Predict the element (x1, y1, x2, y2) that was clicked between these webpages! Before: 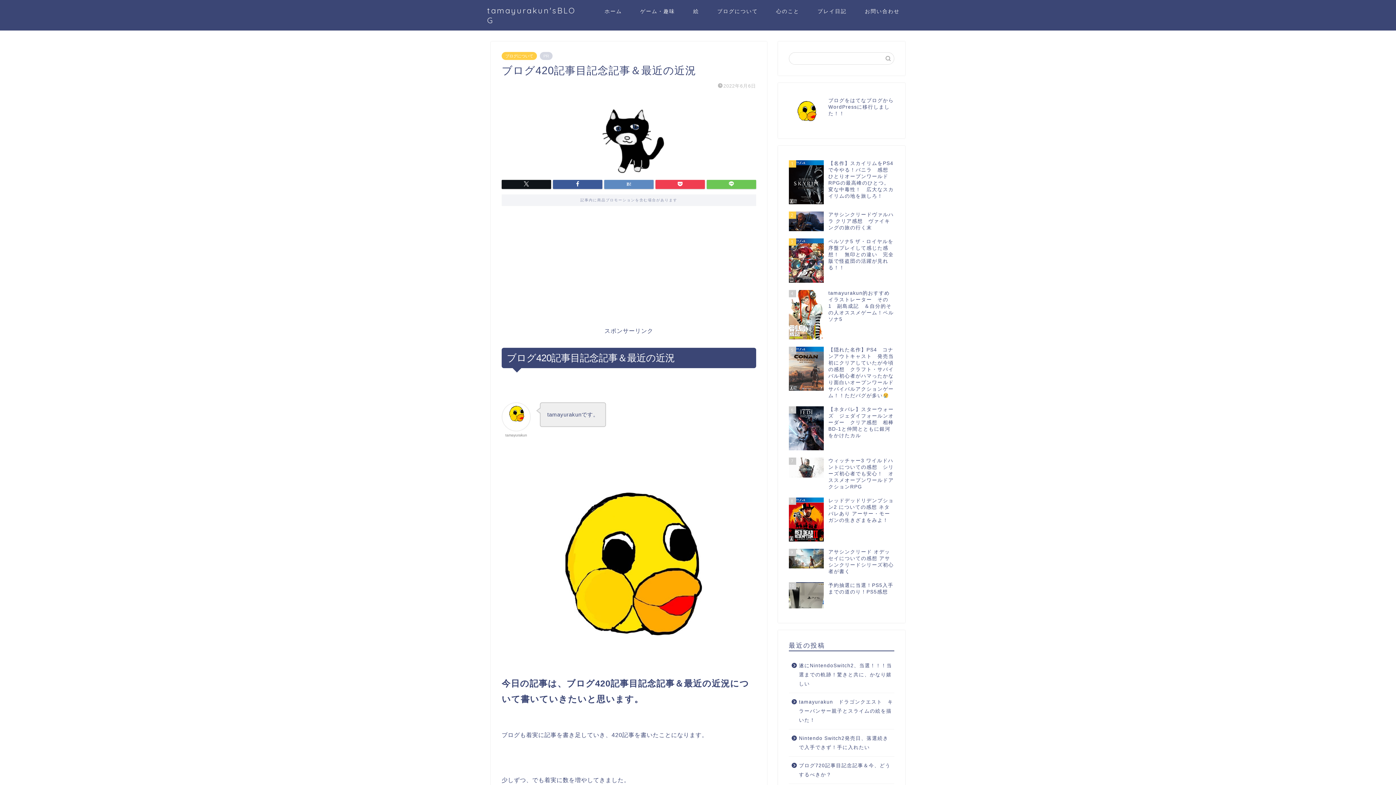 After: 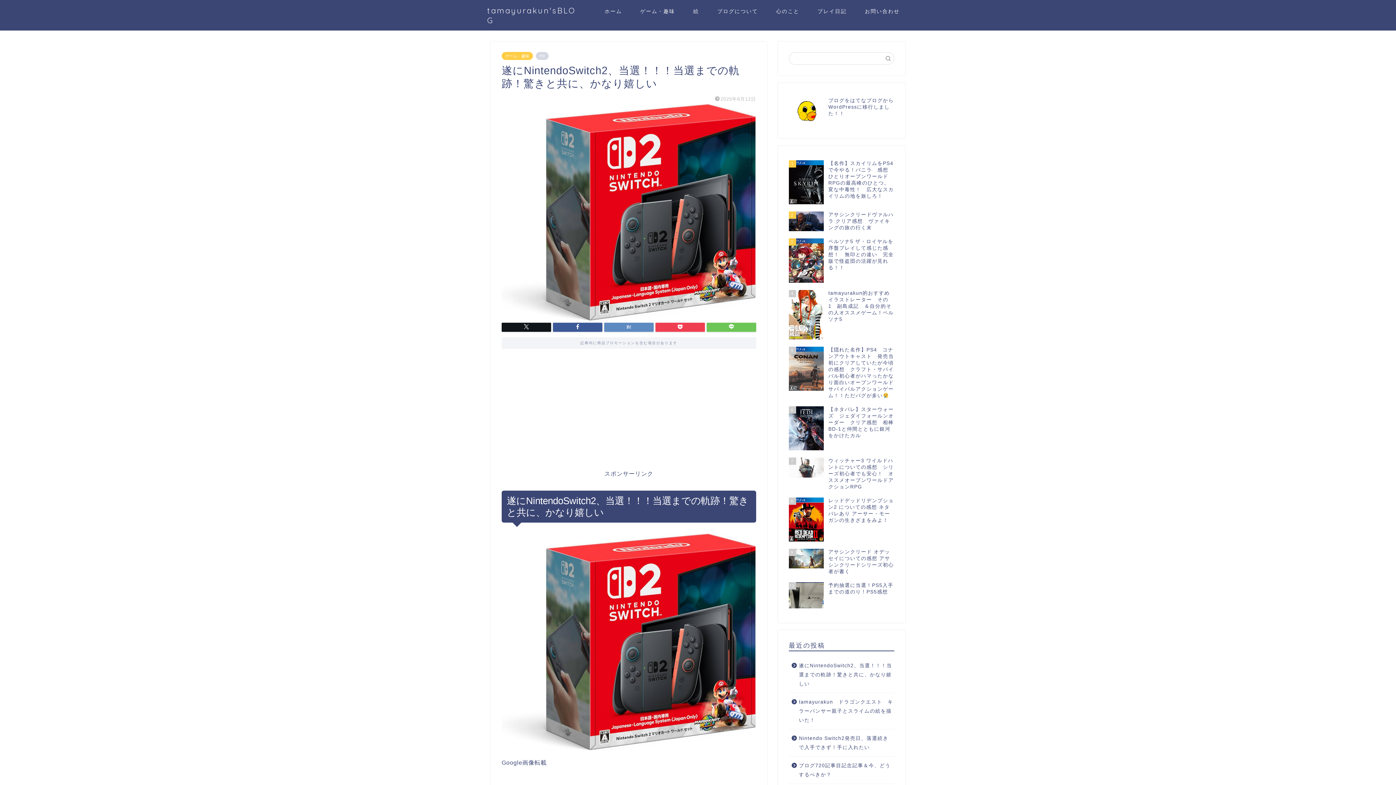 Action: bbox: (789, 657, 893, 693) label: 遂にNintendoSwitch2、当選！！！当選までの軌跡！驚きと共に、かなり嬉しい